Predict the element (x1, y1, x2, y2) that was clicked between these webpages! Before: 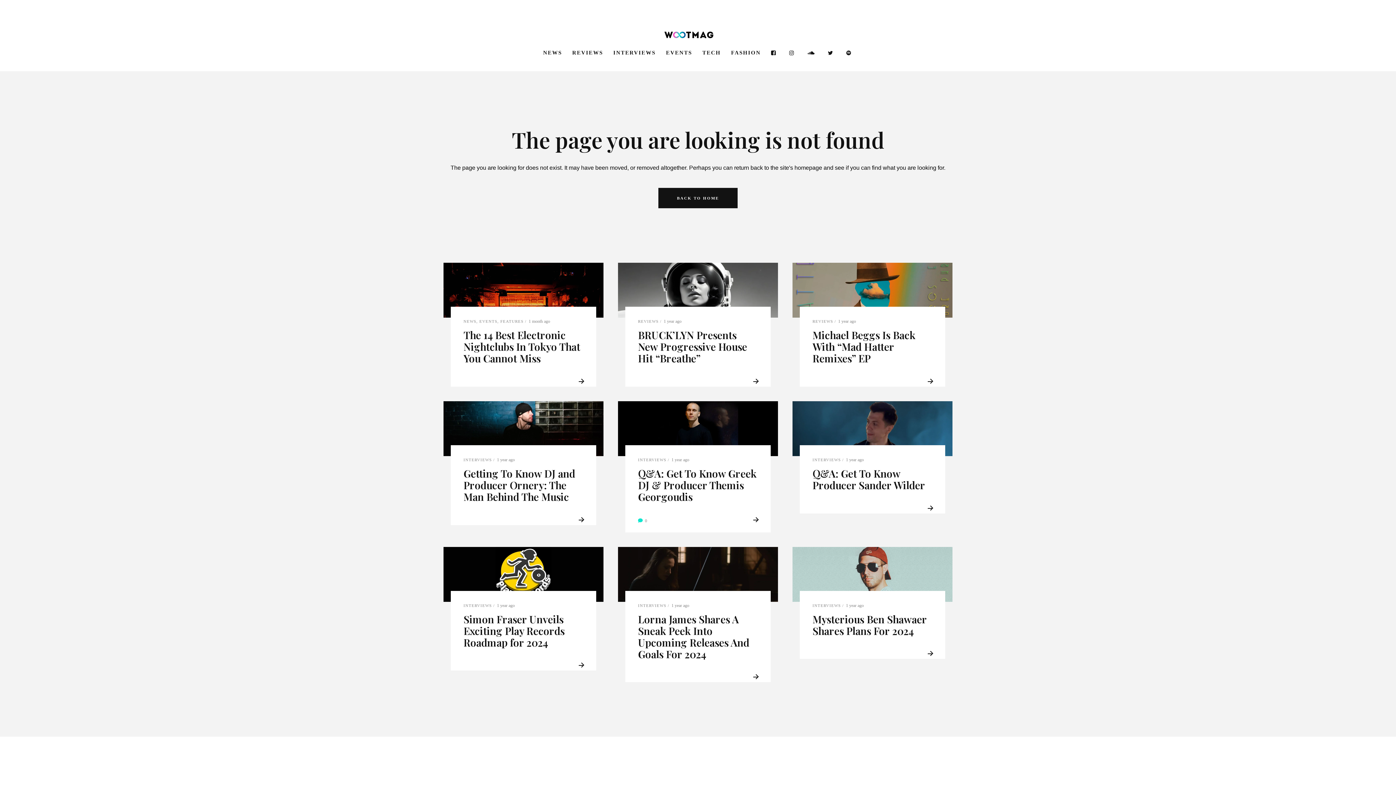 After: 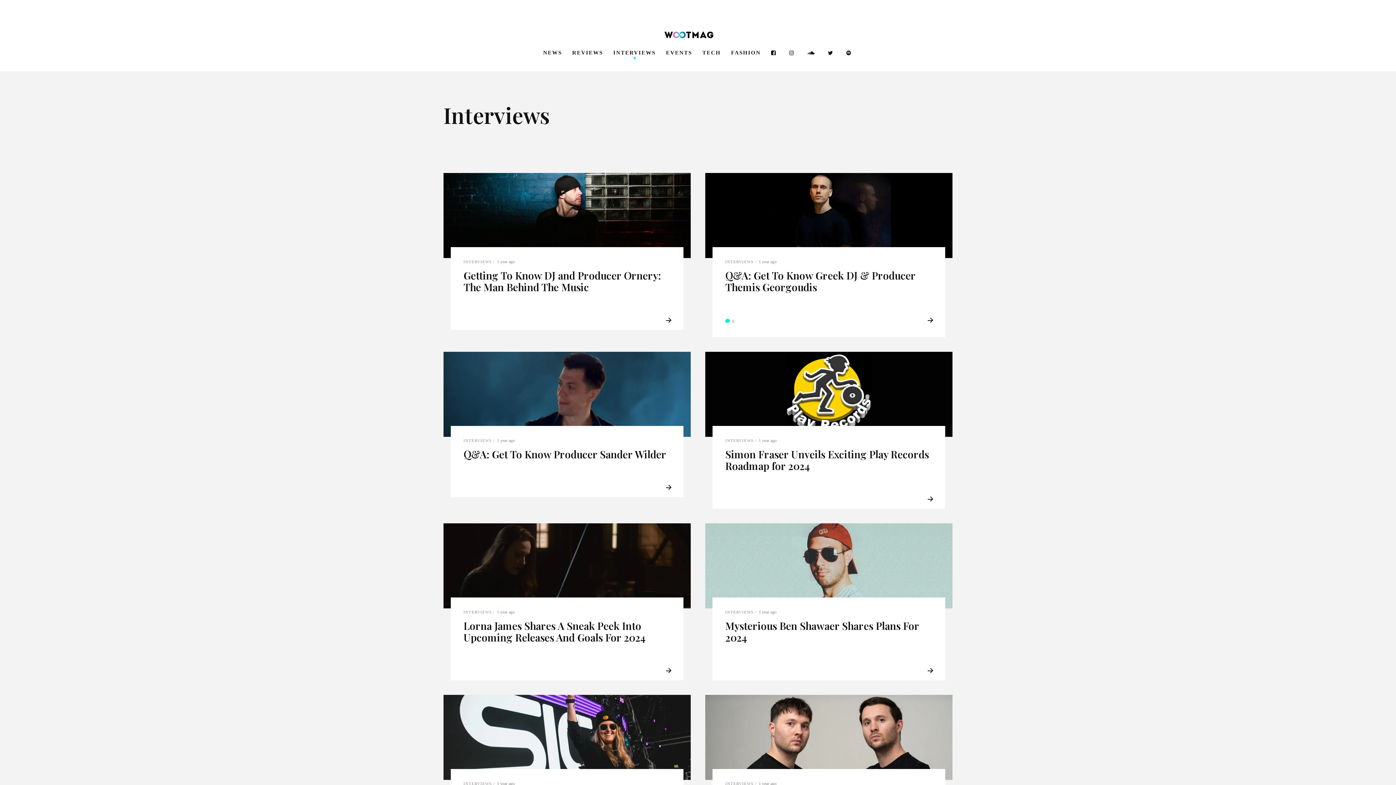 Action: label: INTERVIEWS bbox: (638, 457, 666, 462)